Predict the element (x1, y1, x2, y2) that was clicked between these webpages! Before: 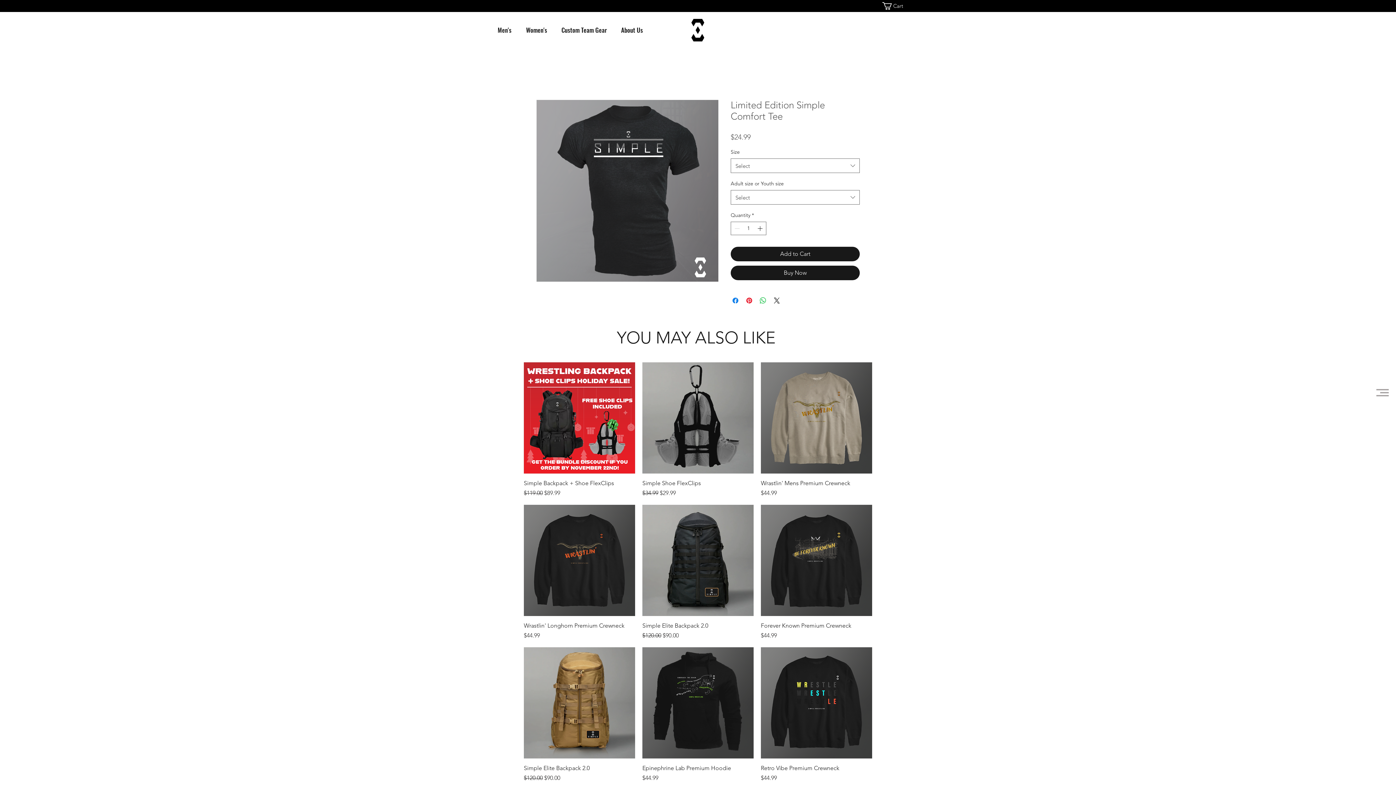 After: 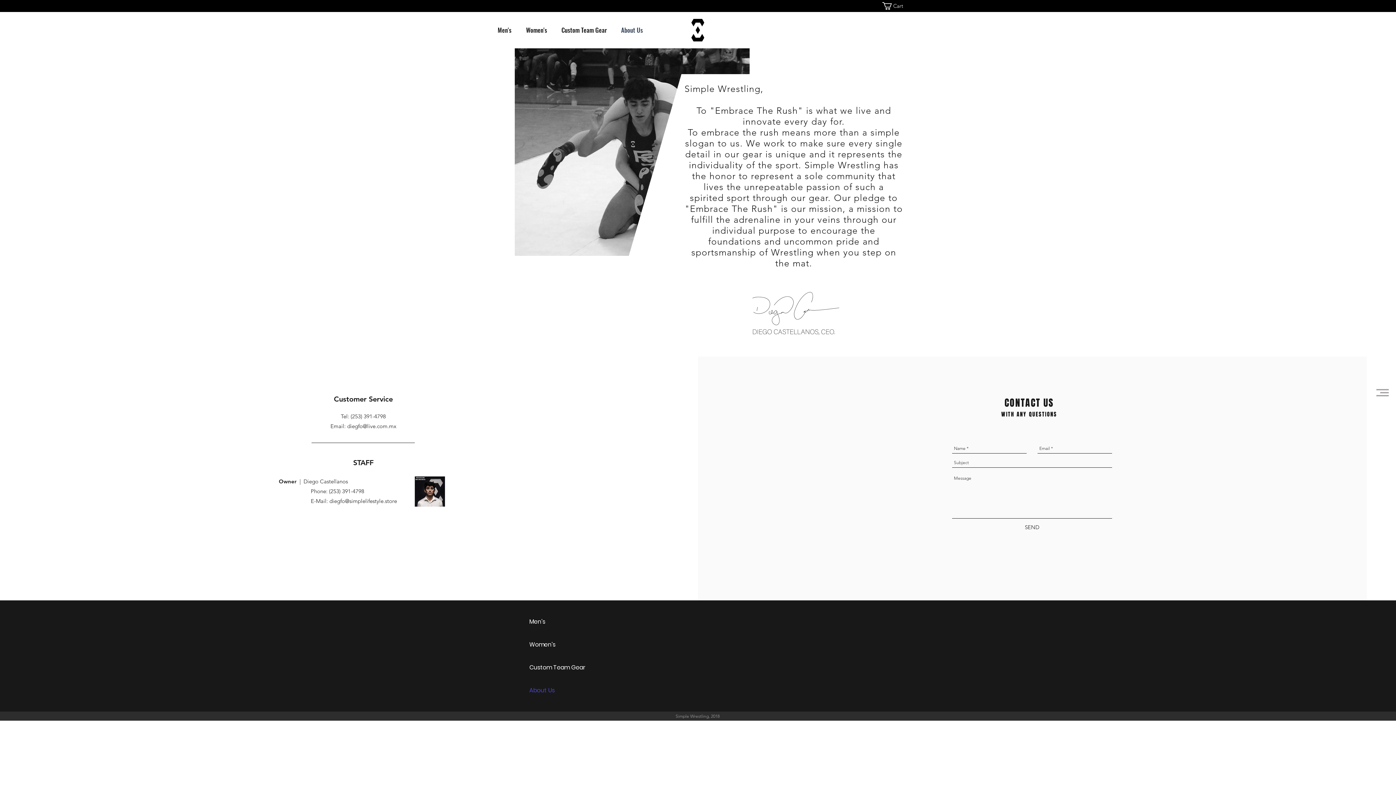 Action: bbox: (614, 21, 650, 39) label: About Us